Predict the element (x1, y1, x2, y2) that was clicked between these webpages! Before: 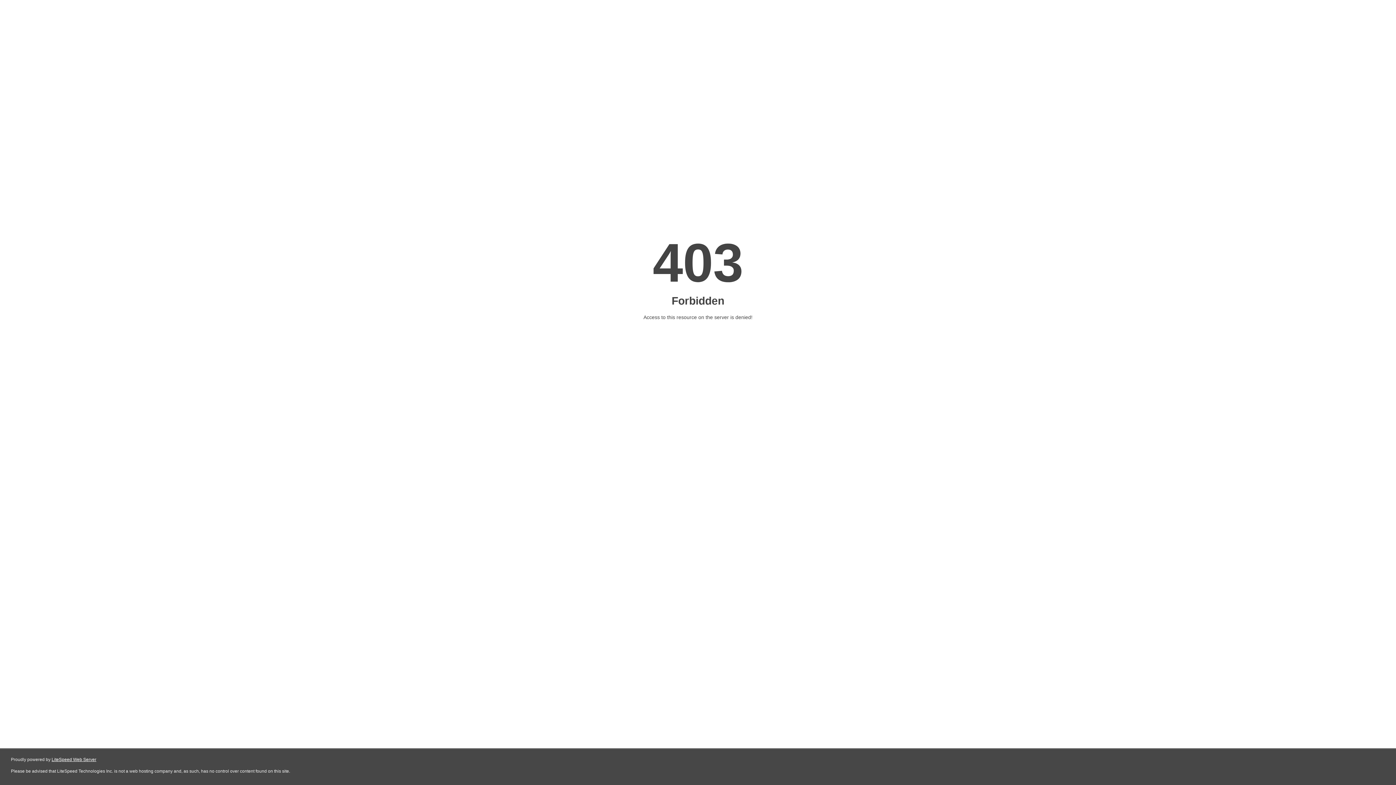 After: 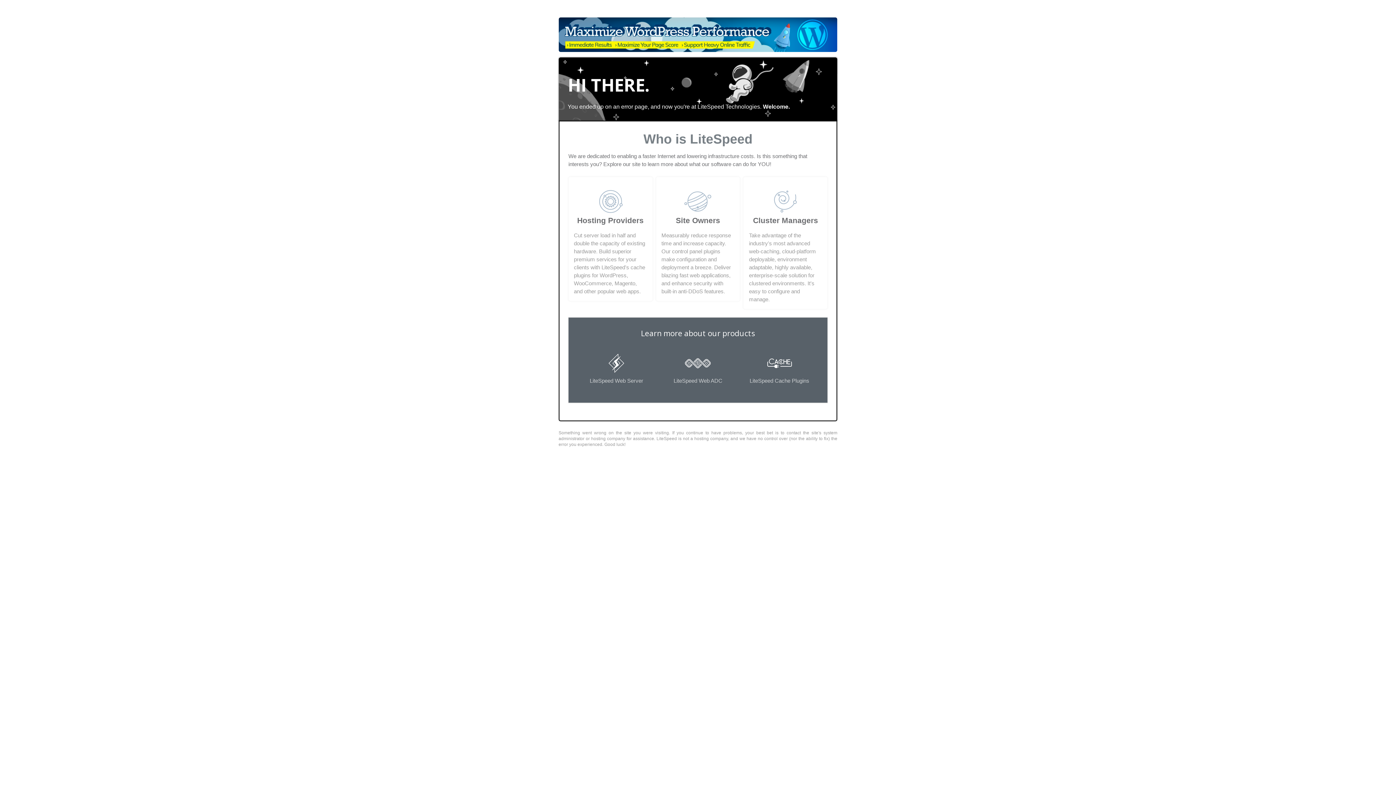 Action: label: LiteSpeed Web Server bbox: (51, 757, 96, 762)